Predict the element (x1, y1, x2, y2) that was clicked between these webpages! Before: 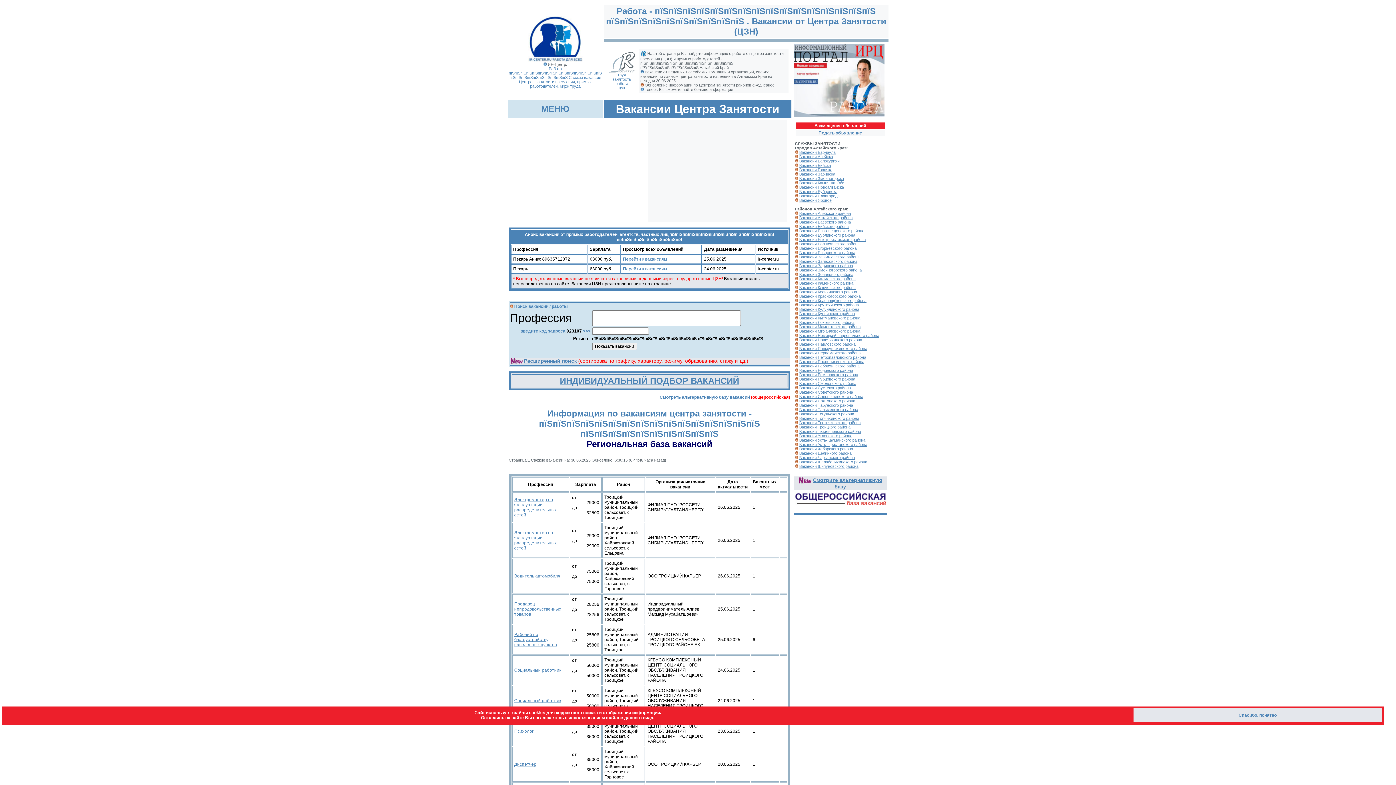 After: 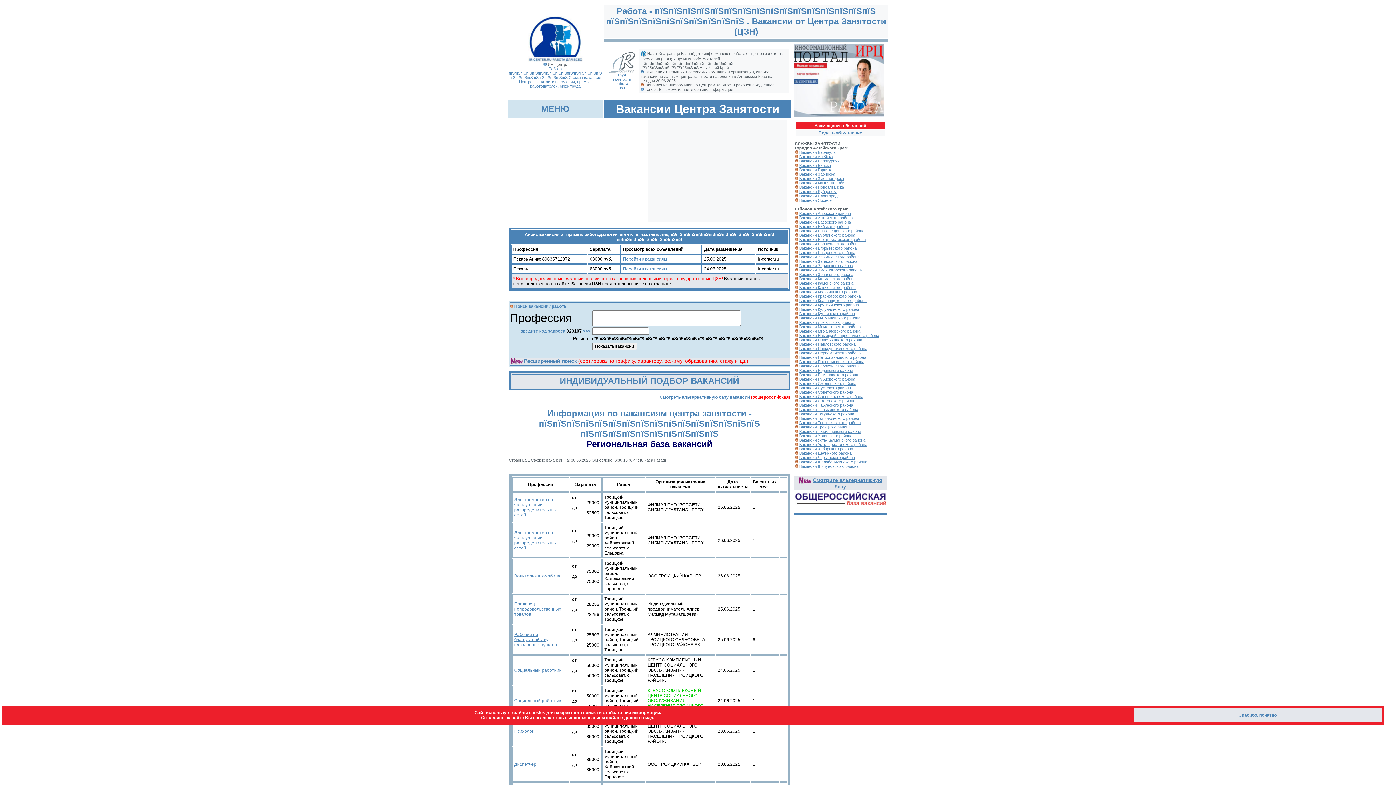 Action: label: КГБУСО КОМПЛЕКСНЫЙ ЦЕНТР СОЦИАЛЬНОГО ОБСЛУЖИВАНИЯ НАСЕЛЕНИЯ ТРОИЦКОГО РАЙОНА bbox: (647, 688, 703, 713)